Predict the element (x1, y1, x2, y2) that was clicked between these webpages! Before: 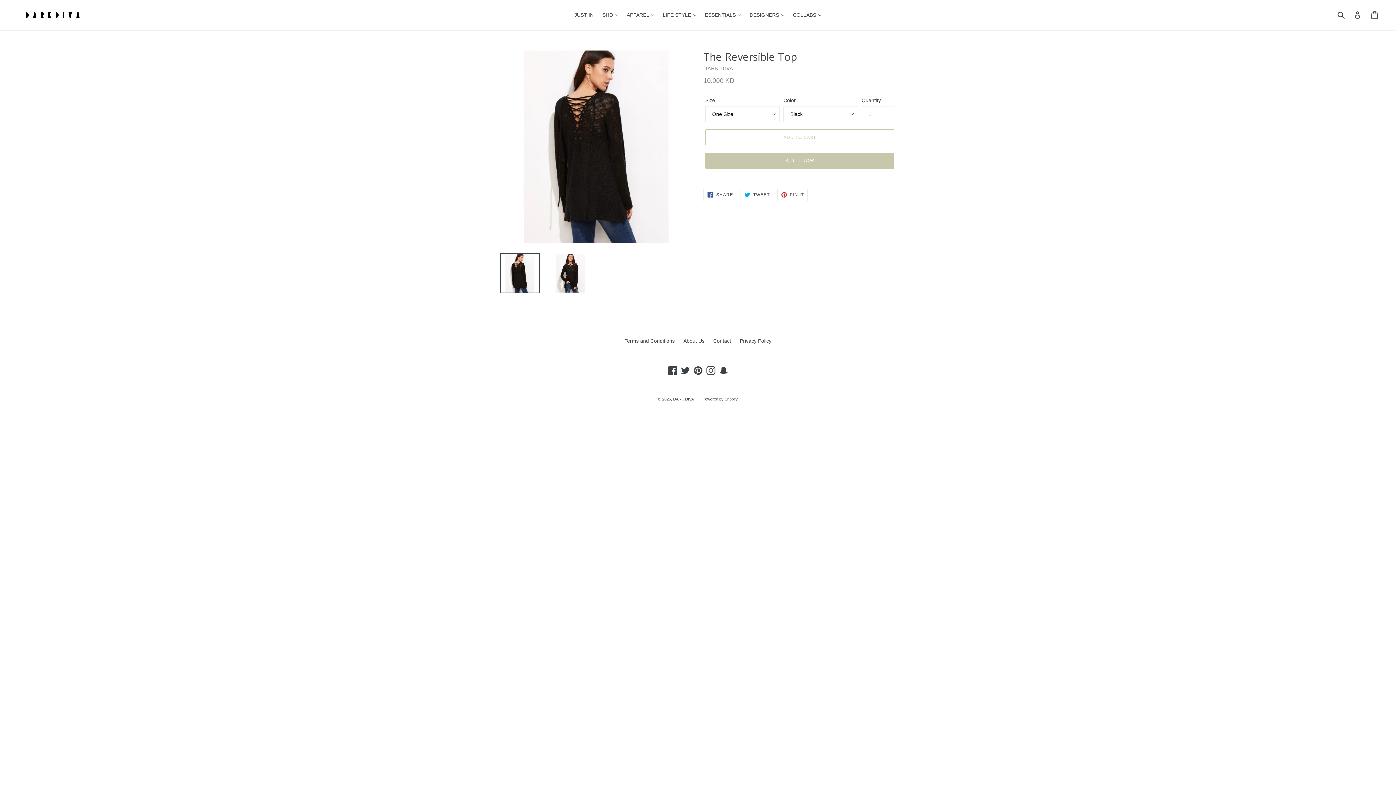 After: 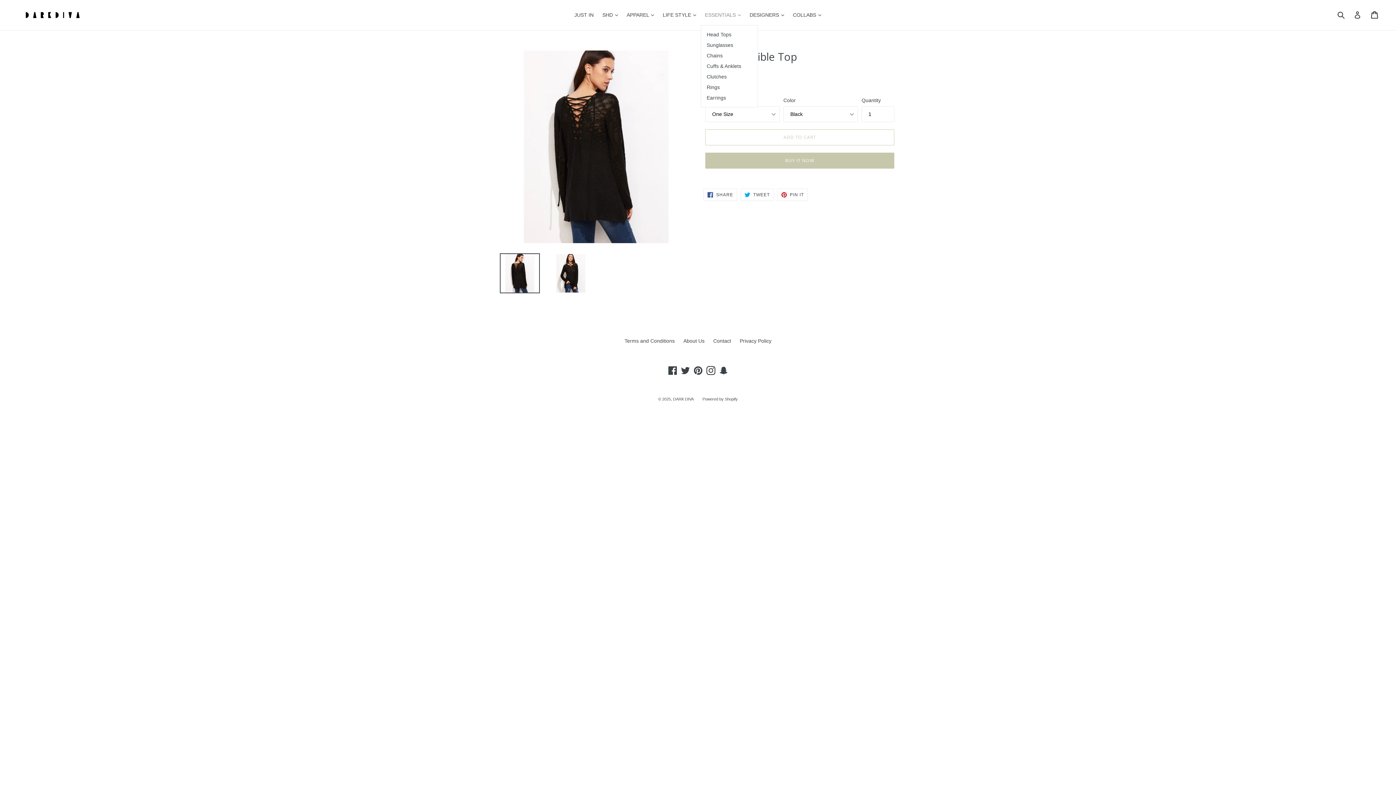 Action: bbox: (701, 10, 744, 20) label: ESSENTIALS 